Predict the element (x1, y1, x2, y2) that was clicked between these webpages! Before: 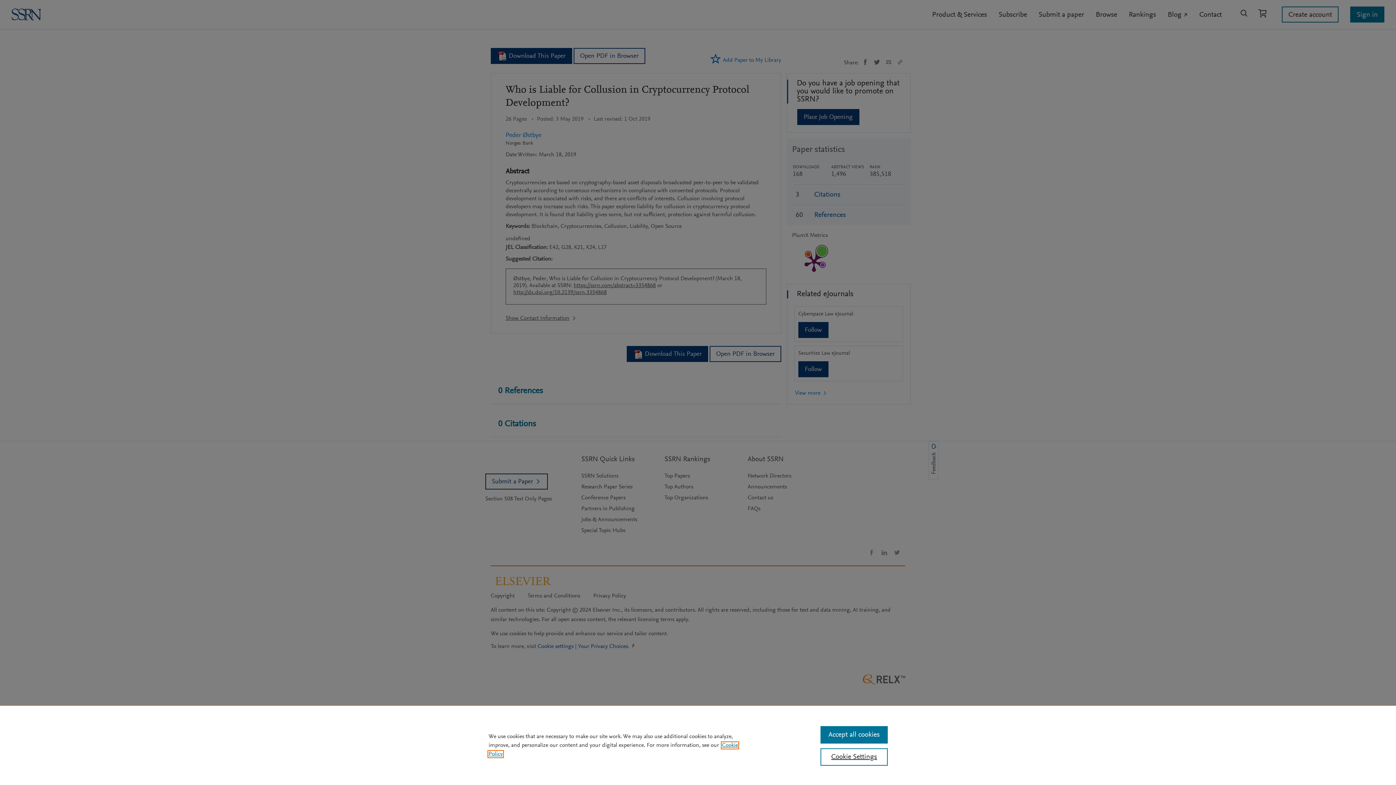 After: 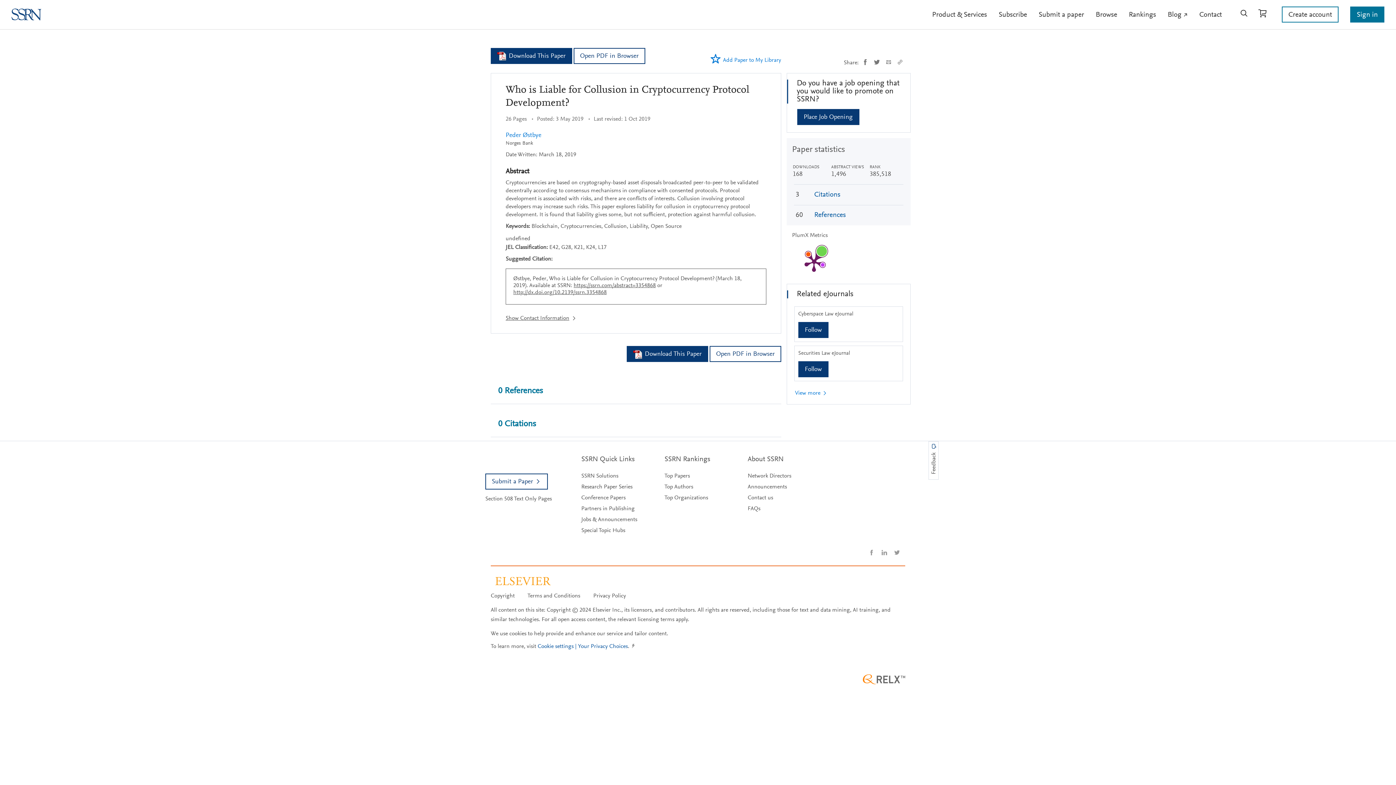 Action: label: Accept all cookies bbox: (820, 726, 887, 744)